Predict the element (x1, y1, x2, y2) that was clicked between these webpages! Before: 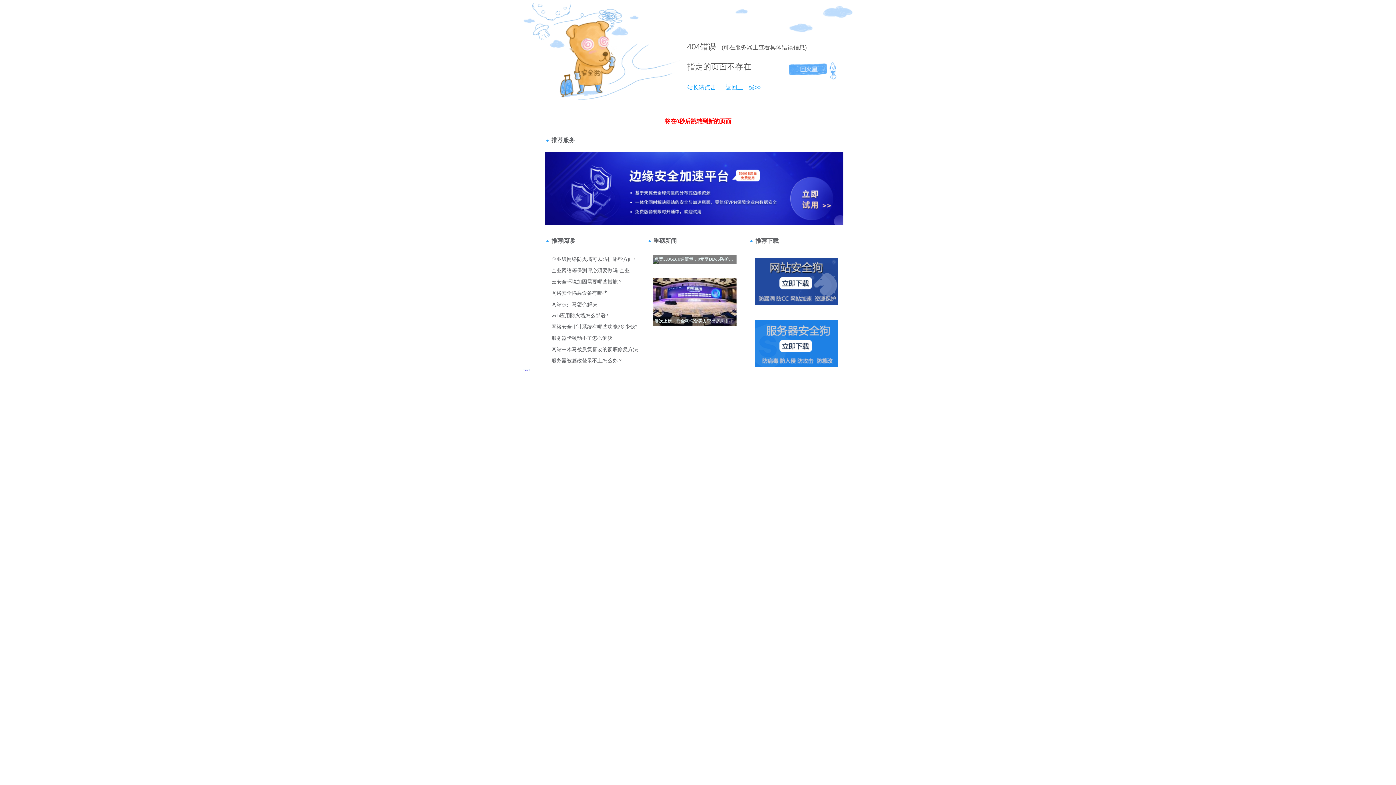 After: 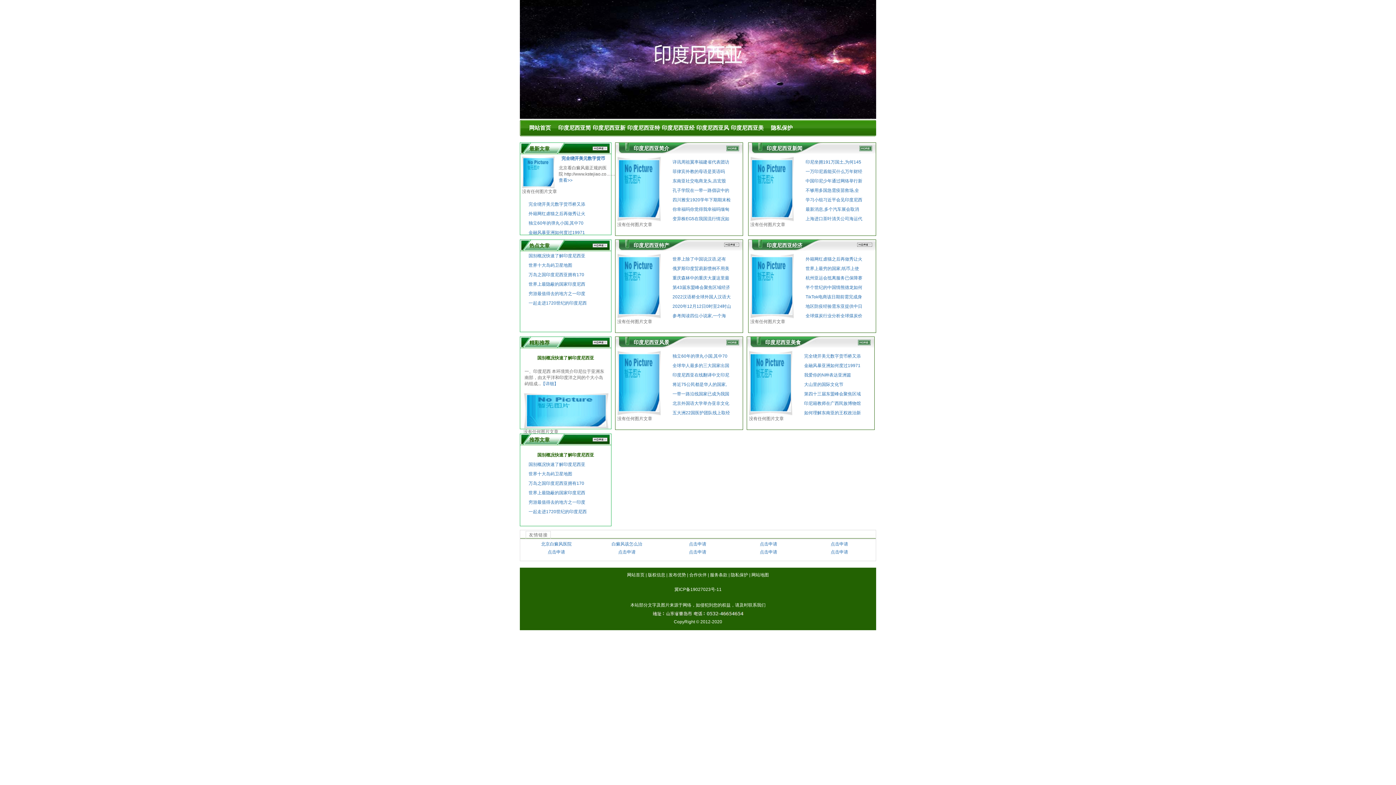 Action: label: 返回上一级>> bbox: (718, 84, 761, 90)